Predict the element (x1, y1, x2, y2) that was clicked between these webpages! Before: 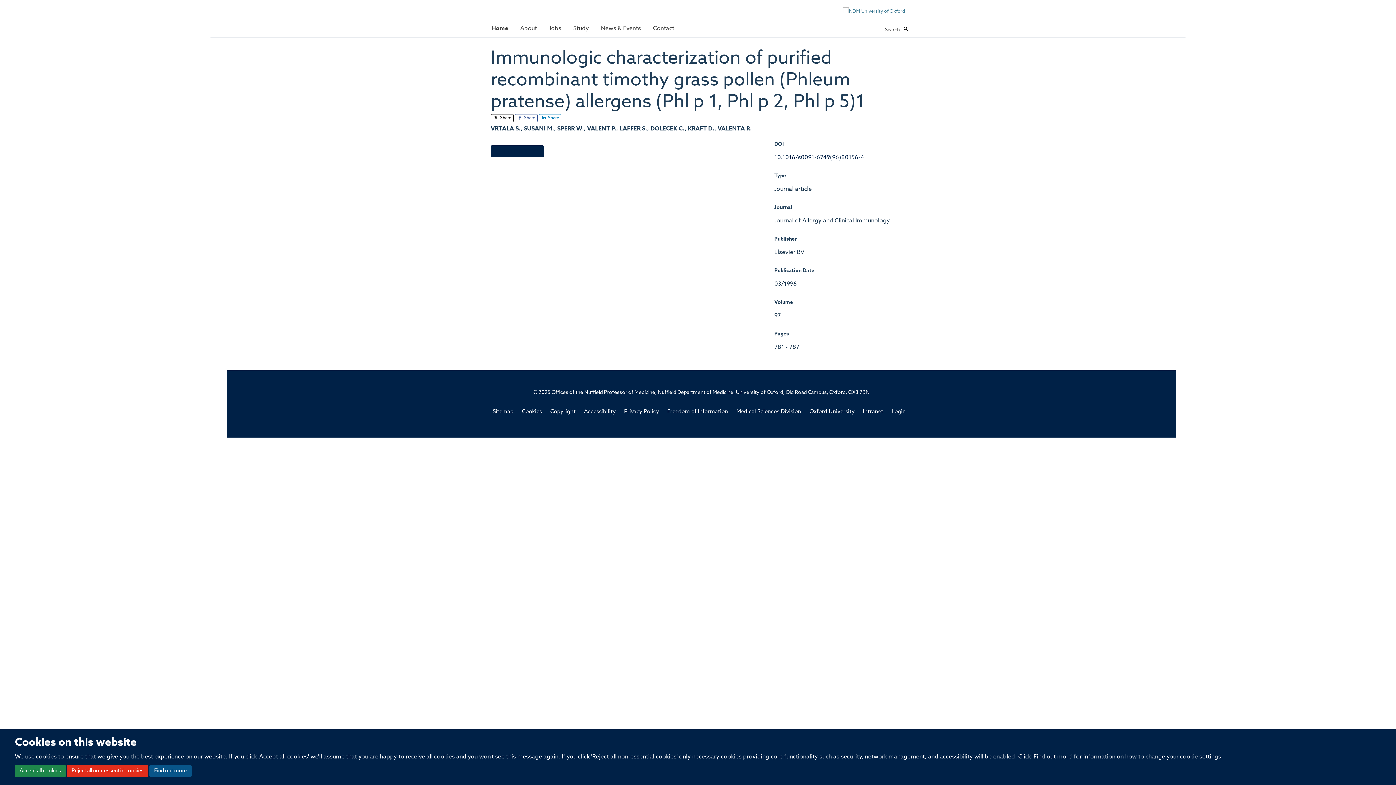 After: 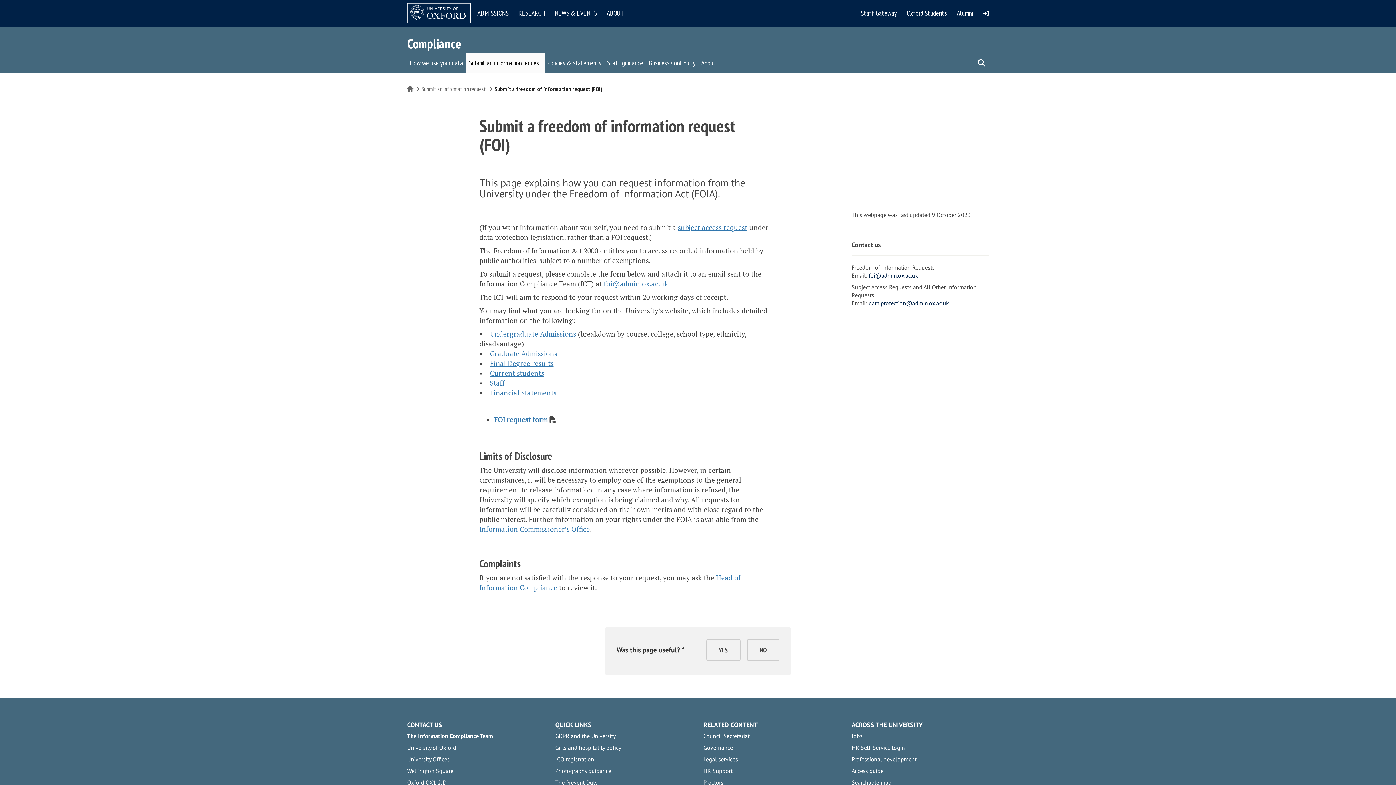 Action: label: Freedom of Information bbox: (667, 409, 728, 414)